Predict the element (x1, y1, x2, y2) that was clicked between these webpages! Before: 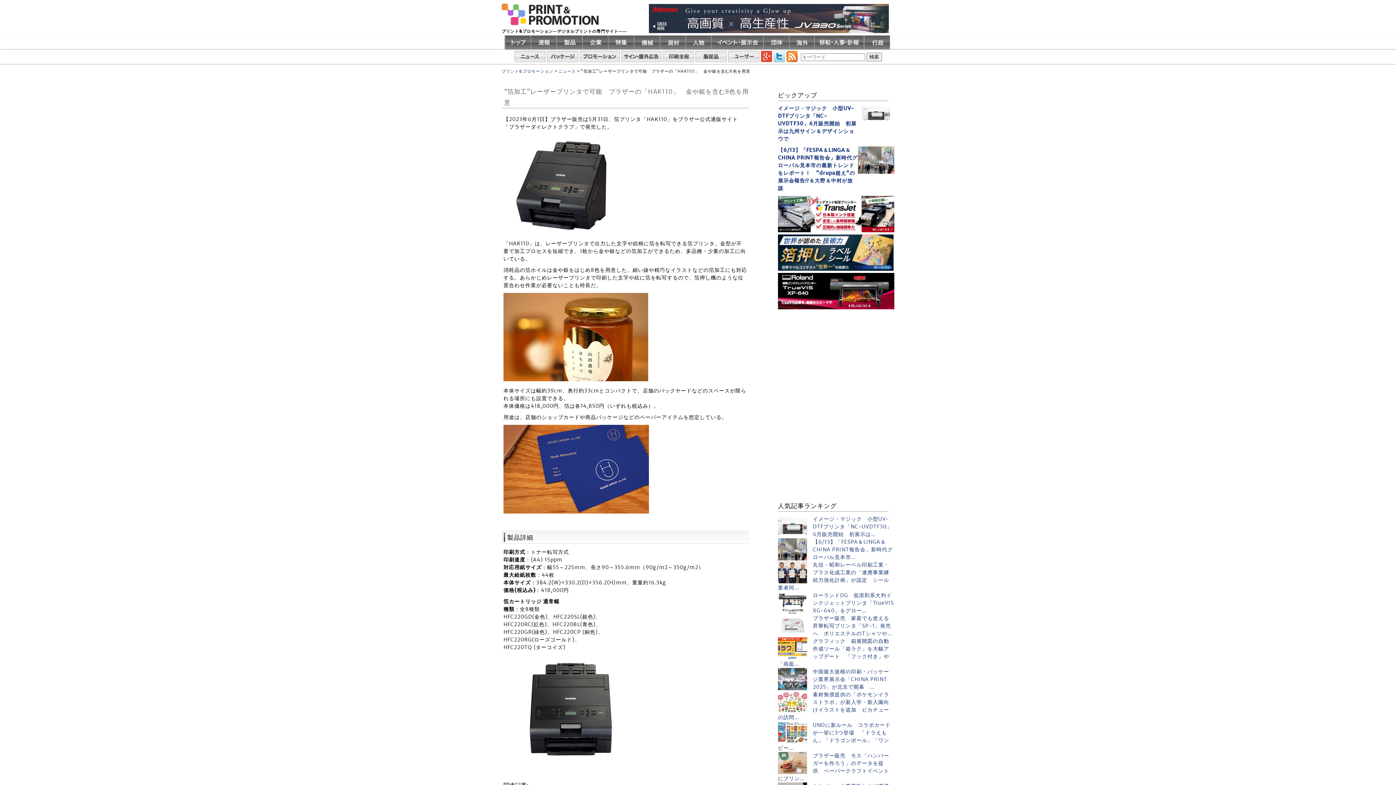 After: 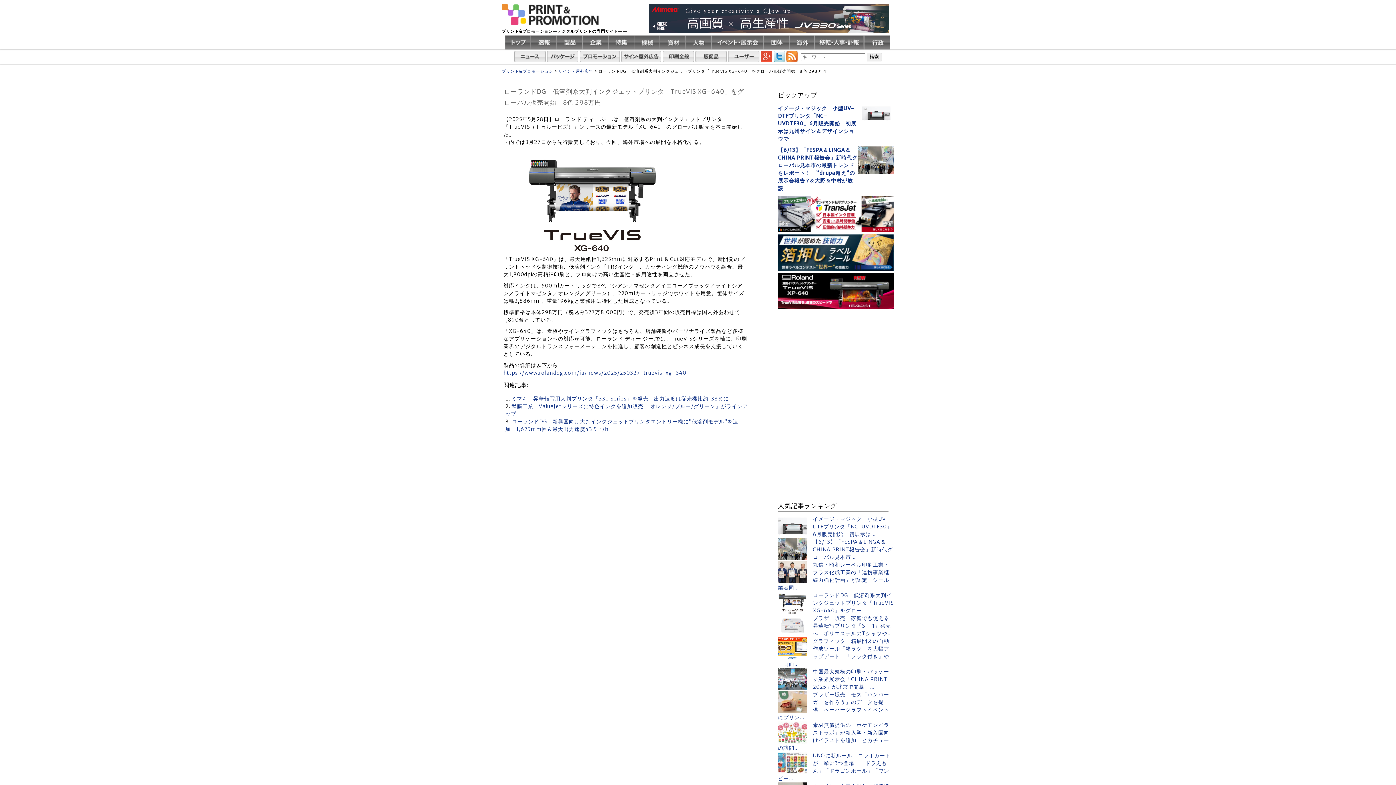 Action: label: ローランドDG　低溶剤系大判インクジェットプリンタ「TrueVIS XG-640」をグロー... bbox: (778, 592, 894, 614)